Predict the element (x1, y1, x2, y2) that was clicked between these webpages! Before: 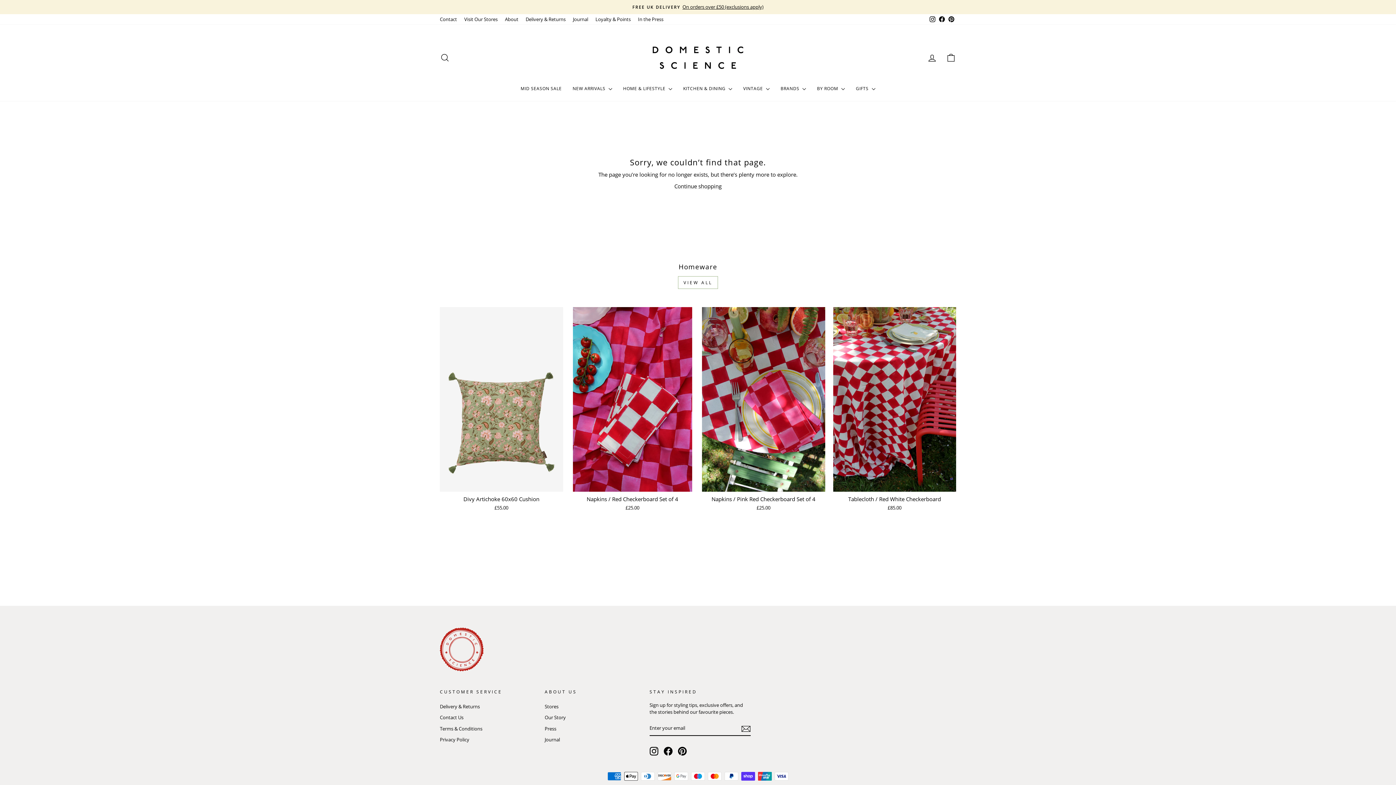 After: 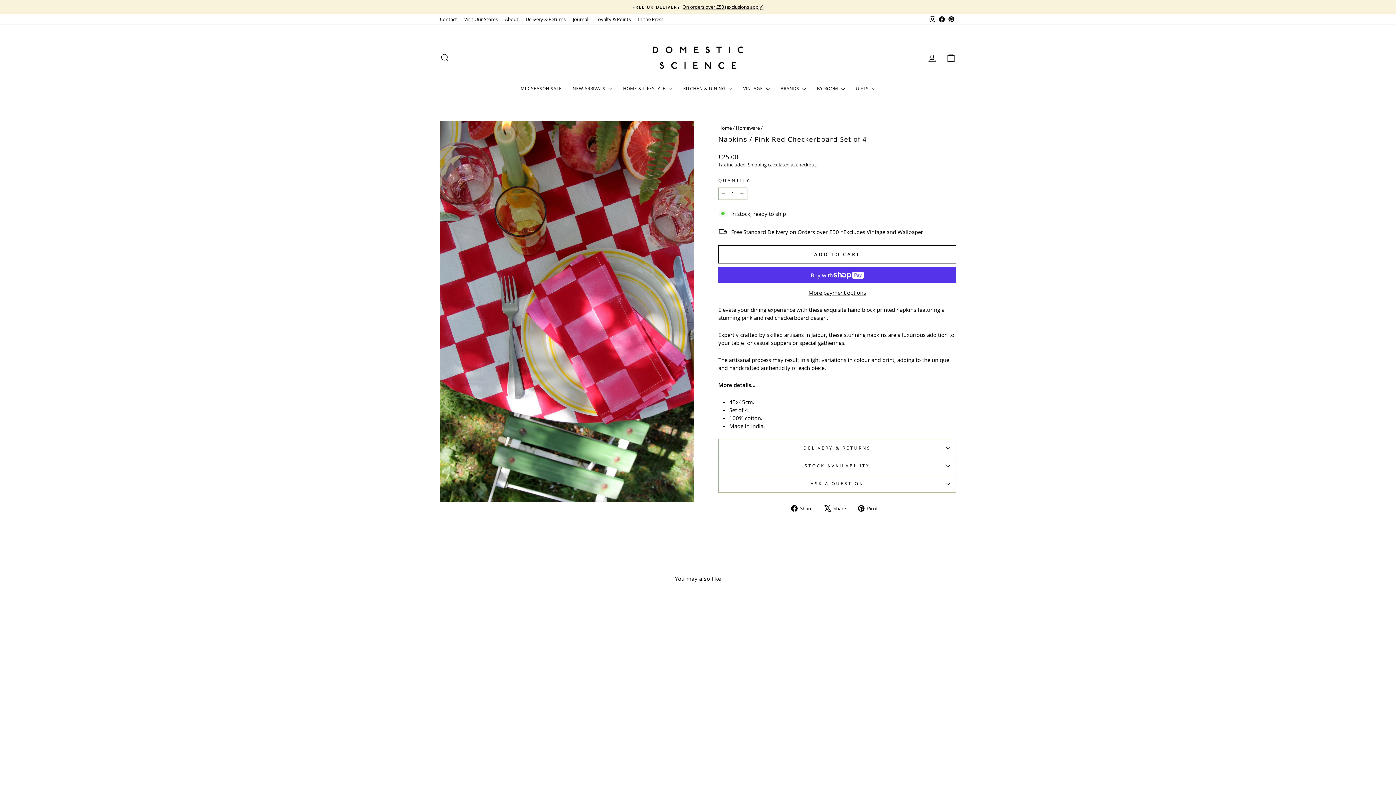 Action: label: Napkins / Pink Red Checkerboard Set of 4
£25.00 bbox: (702, 492, 825, 513)